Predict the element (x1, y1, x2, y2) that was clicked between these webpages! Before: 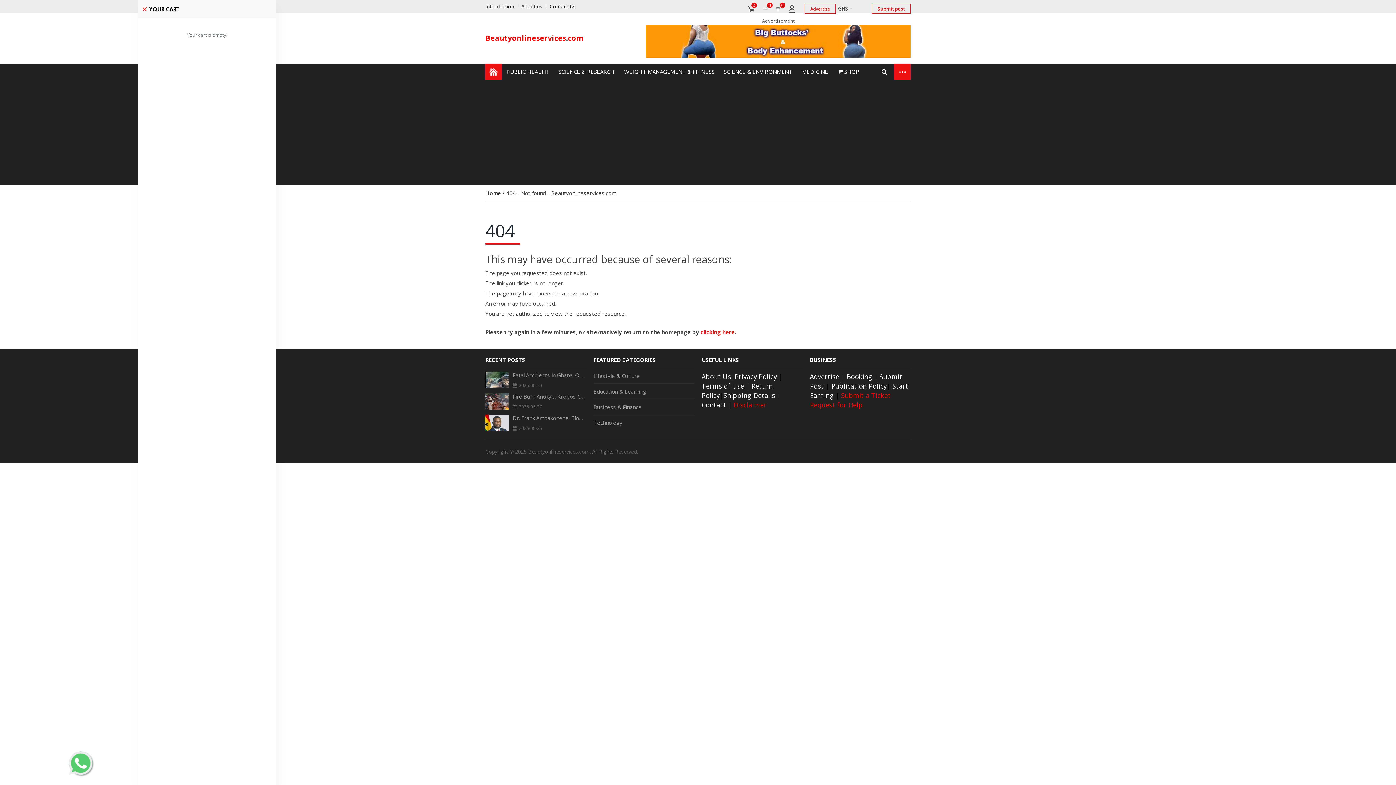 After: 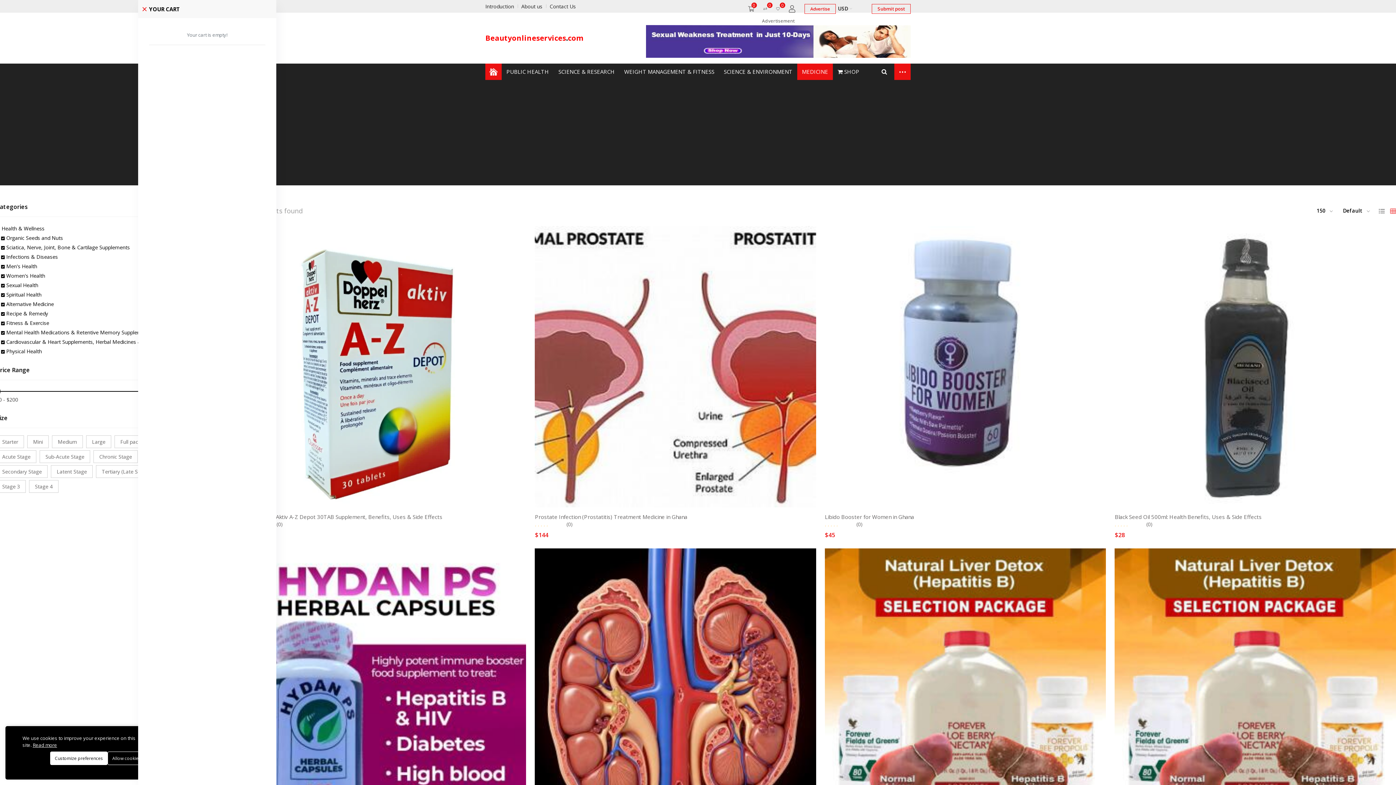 Action: label: MEDICINE bbox: (797, 63, 833, 80)